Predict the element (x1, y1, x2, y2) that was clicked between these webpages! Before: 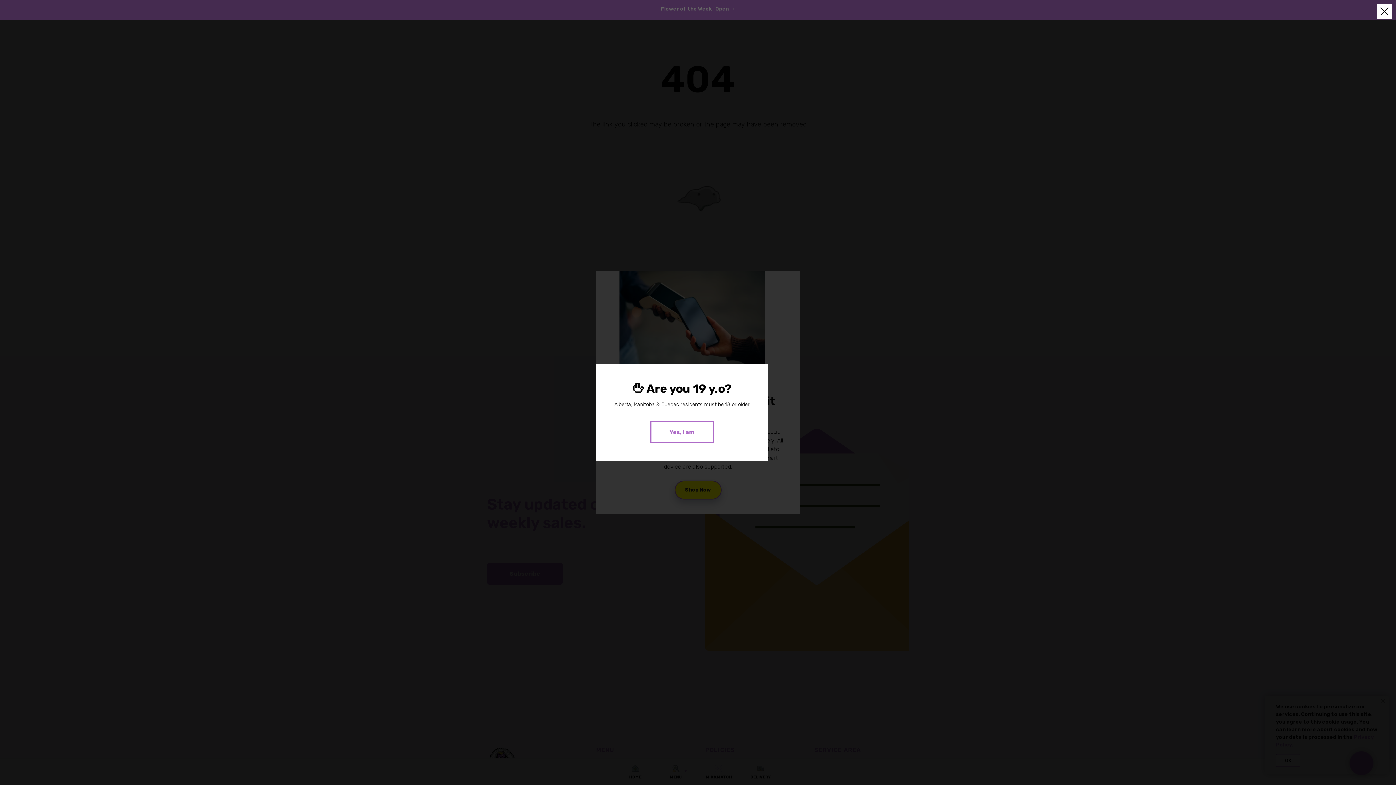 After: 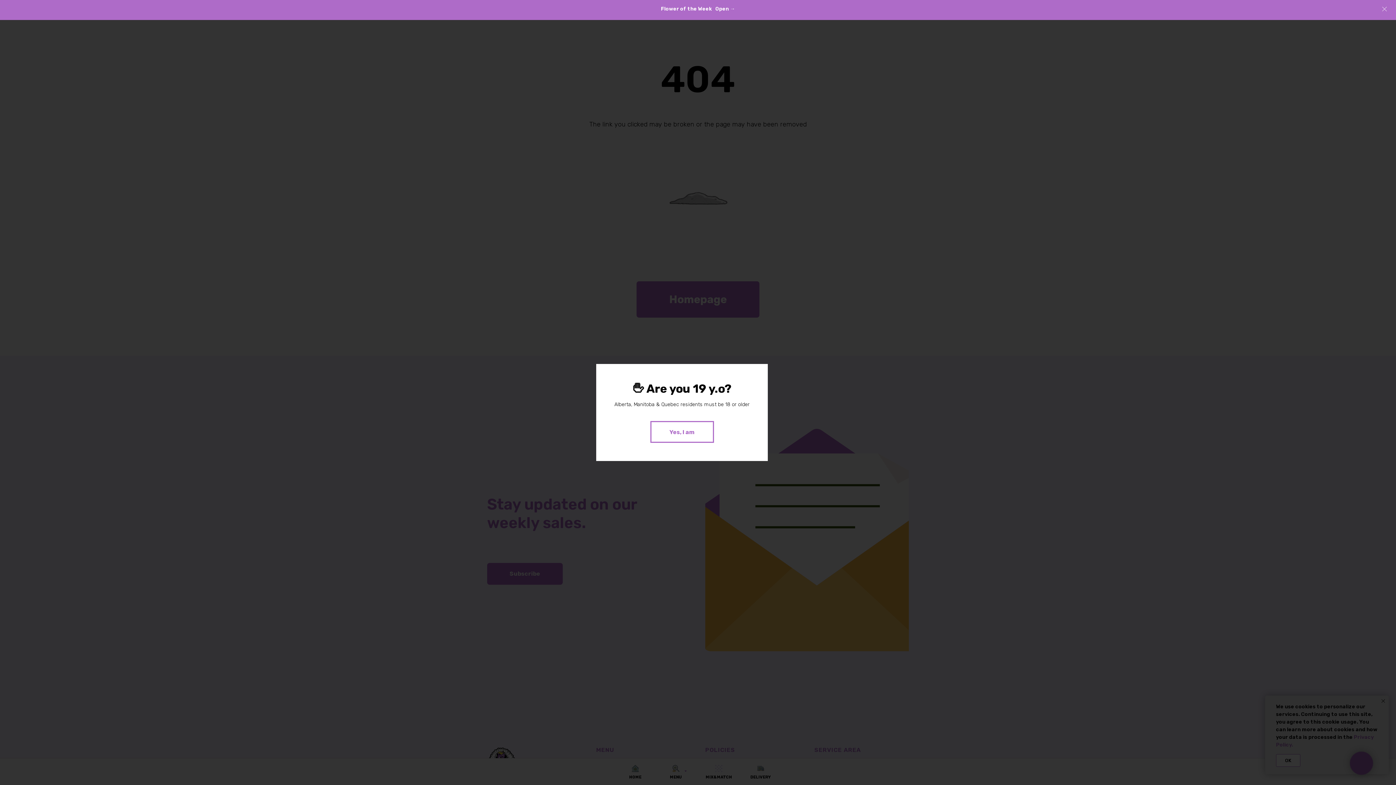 Action: label: Close dialog window bbox: (1377, 3, 1392, 19)